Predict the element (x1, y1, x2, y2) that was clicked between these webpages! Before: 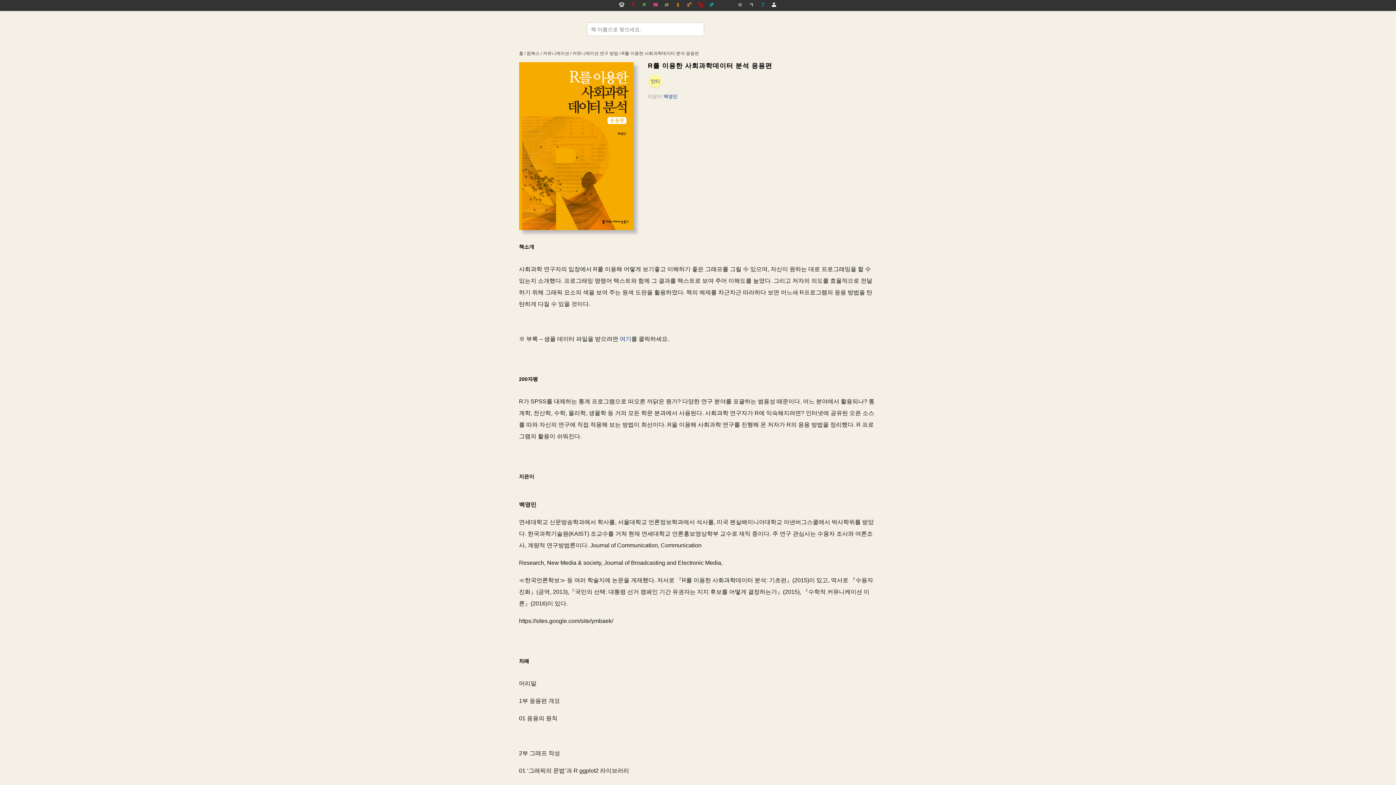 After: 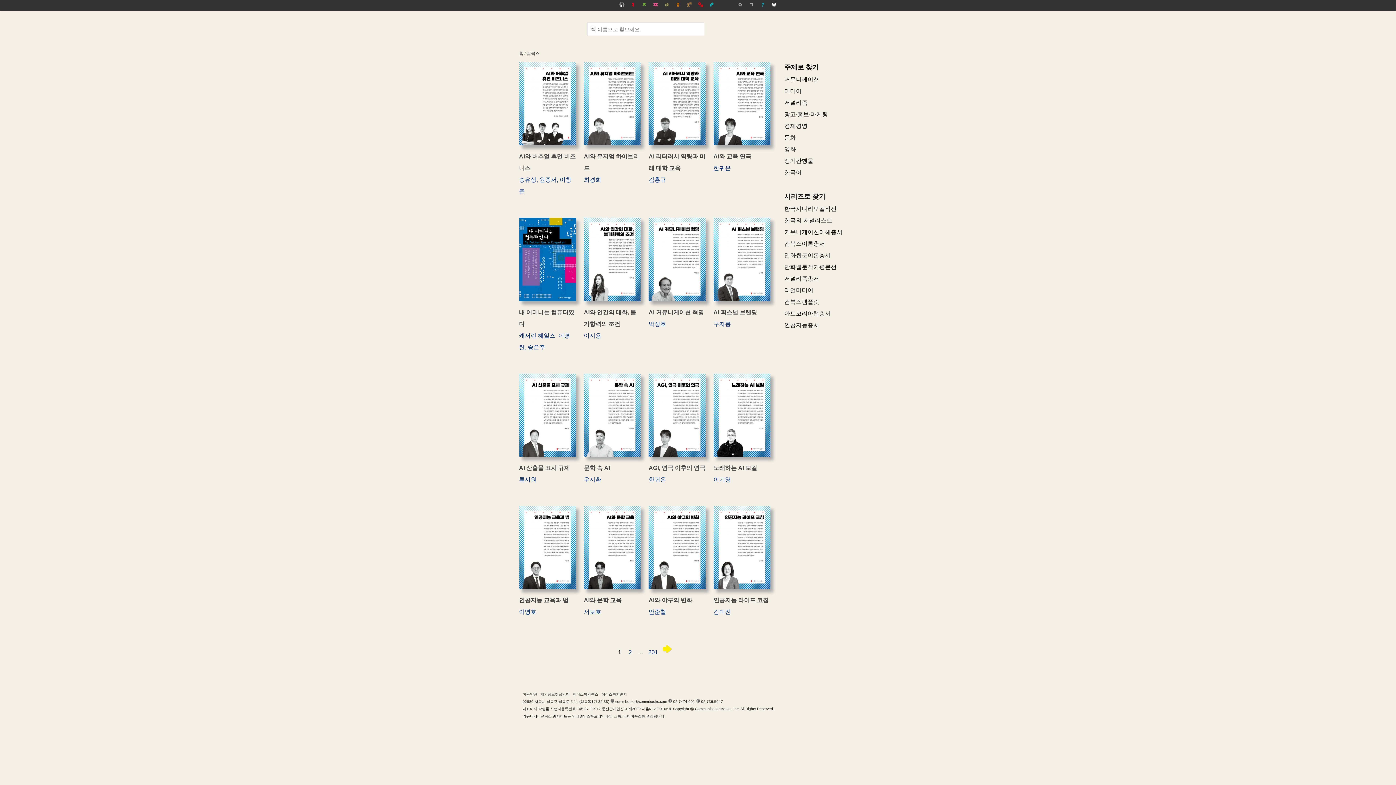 Action: label: 컴북스 bbox: (526, 51, 539, 56)